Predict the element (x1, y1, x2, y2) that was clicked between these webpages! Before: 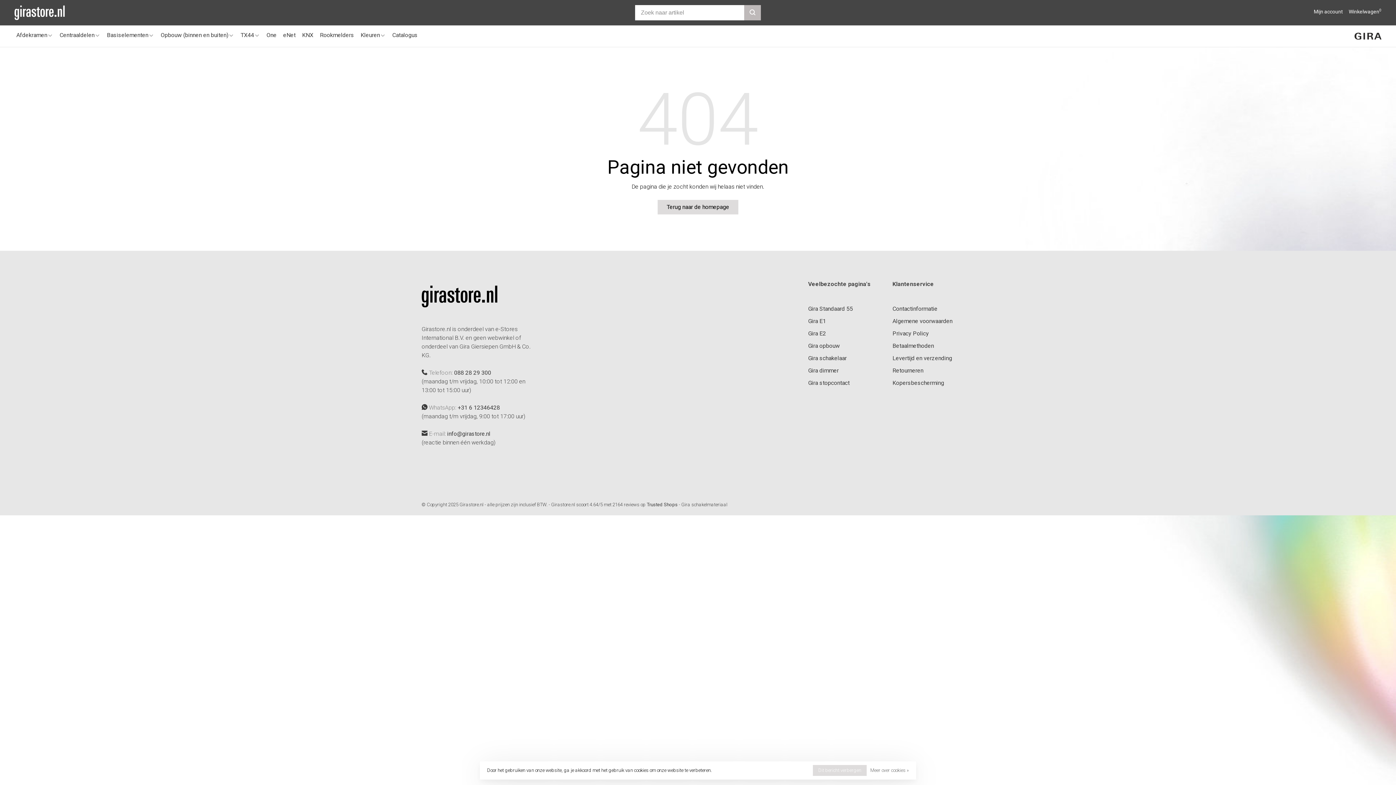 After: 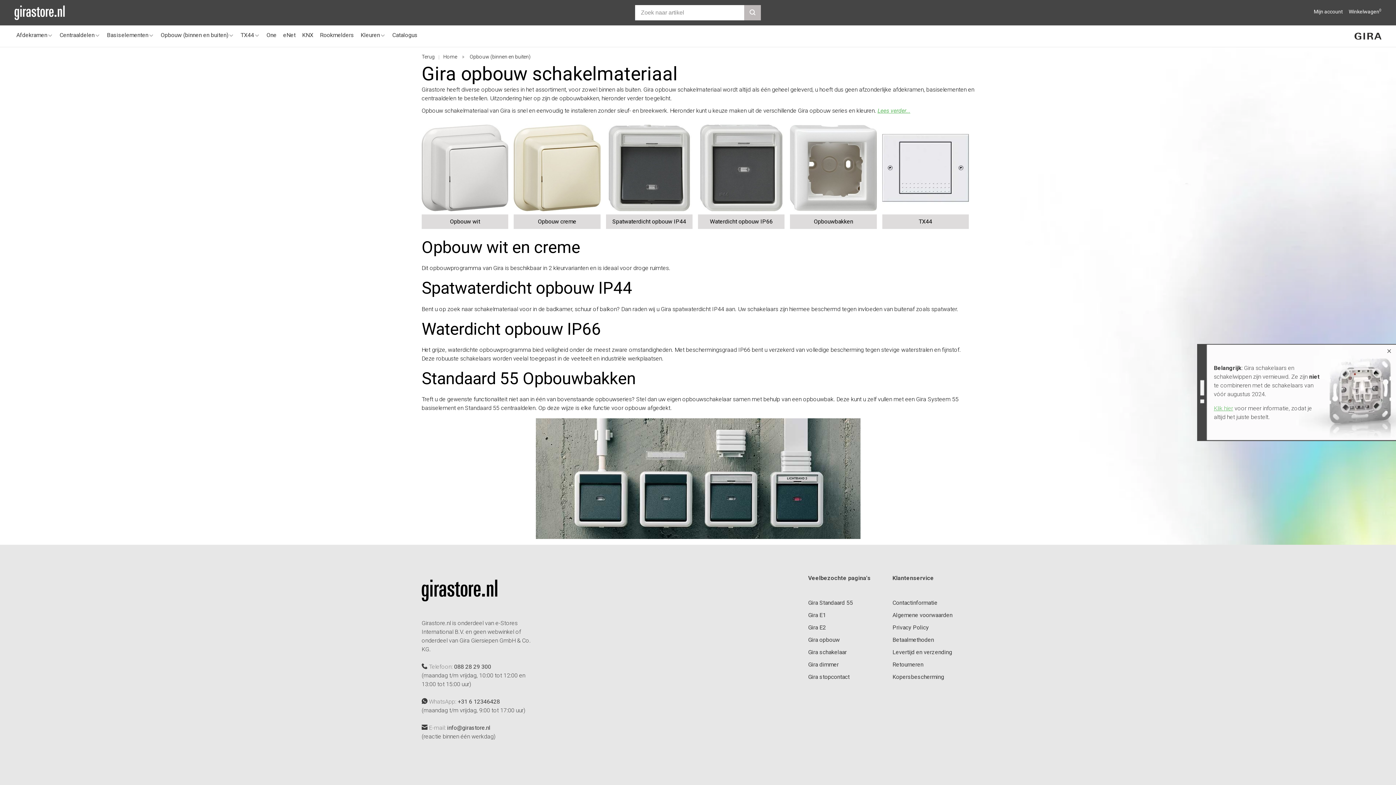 Action: label: Opbouw (binnen en buiten) bbox: (160, 31, 228, 38)